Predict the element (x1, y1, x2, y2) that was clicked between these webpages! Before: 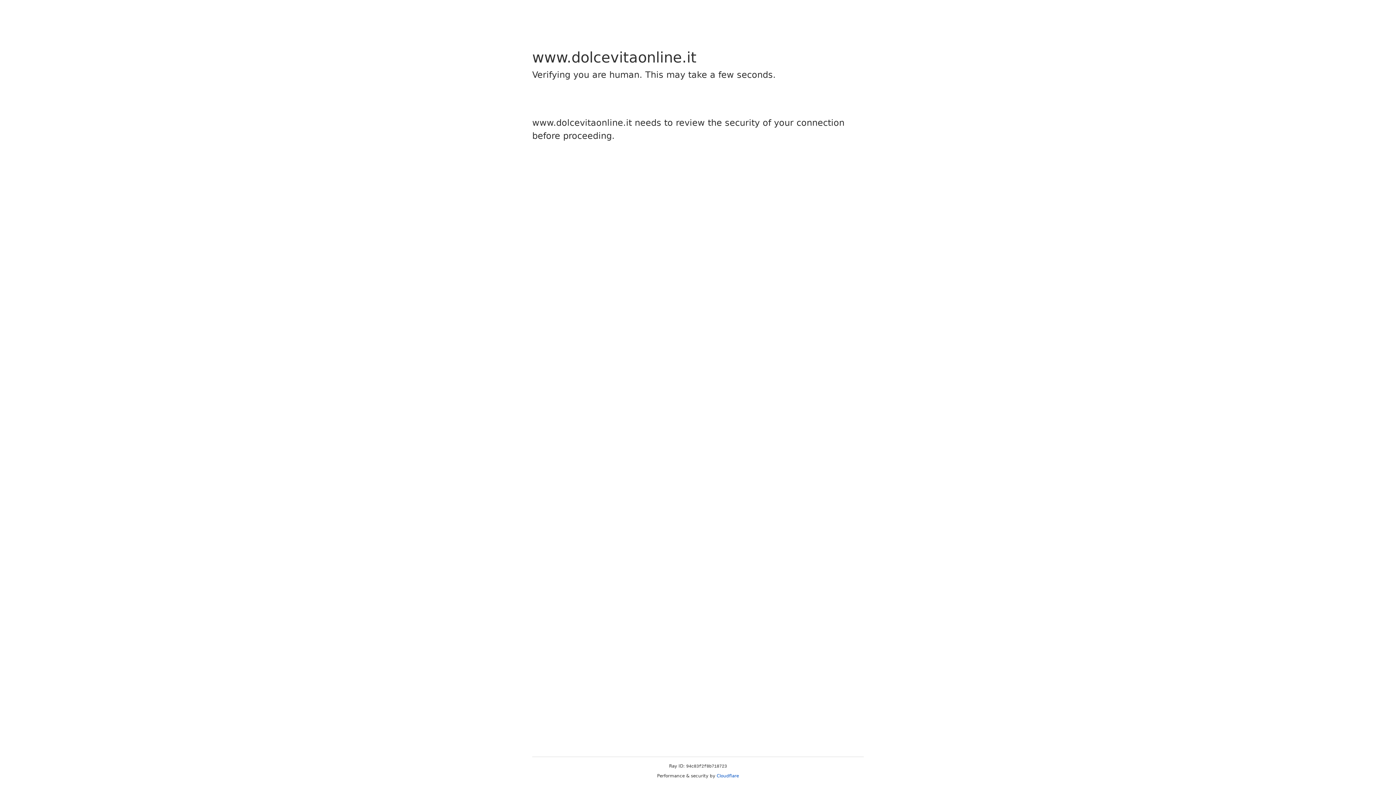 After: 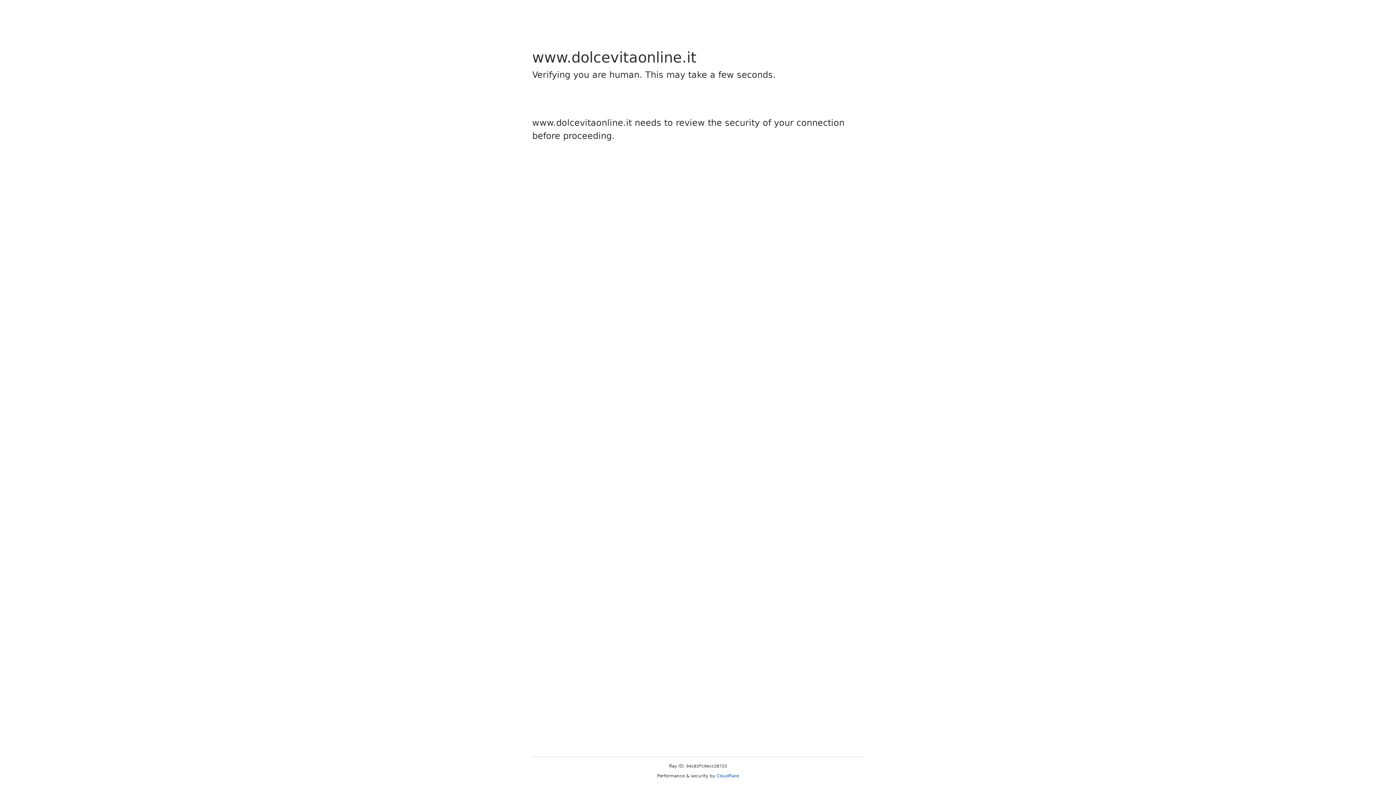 Action: bbox: (716, 773, 739, 778) label: Cloudflare